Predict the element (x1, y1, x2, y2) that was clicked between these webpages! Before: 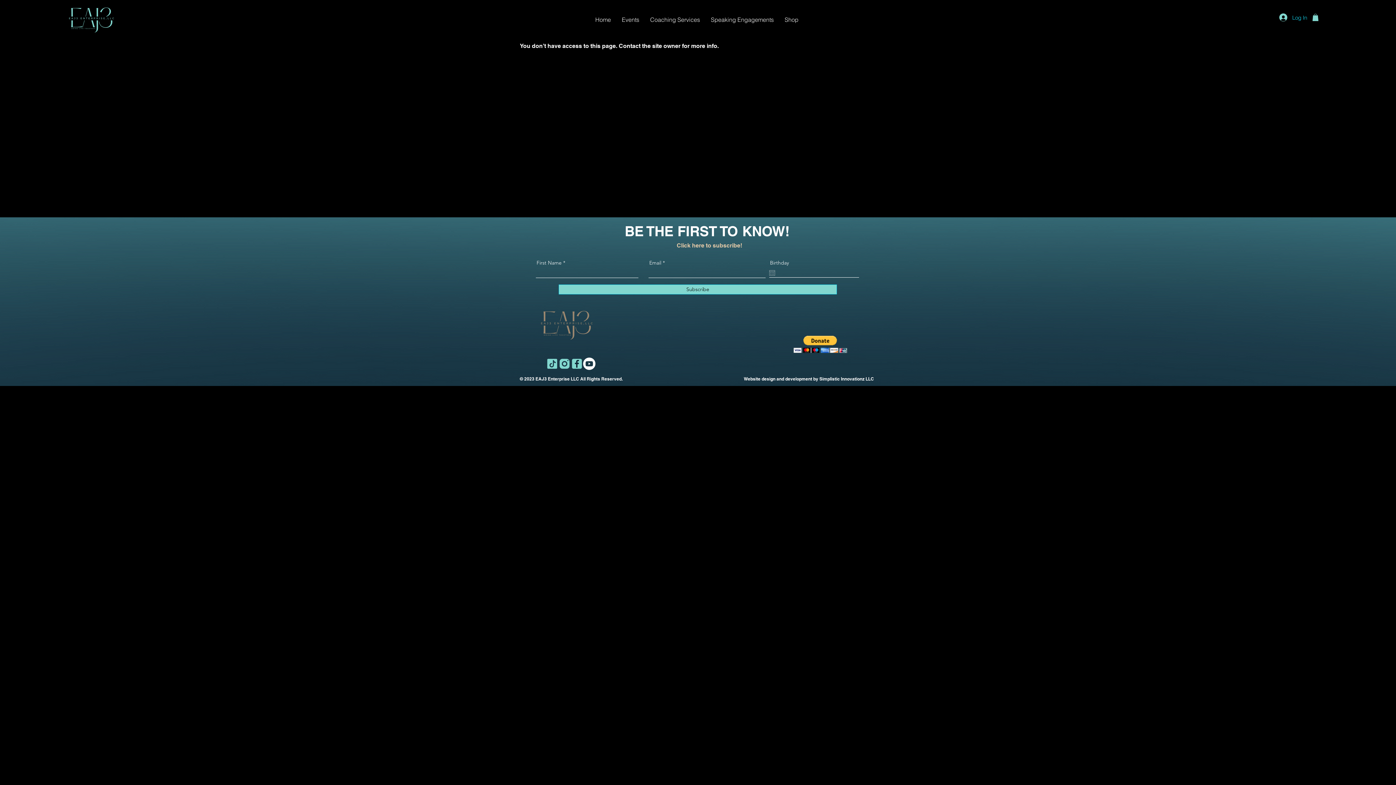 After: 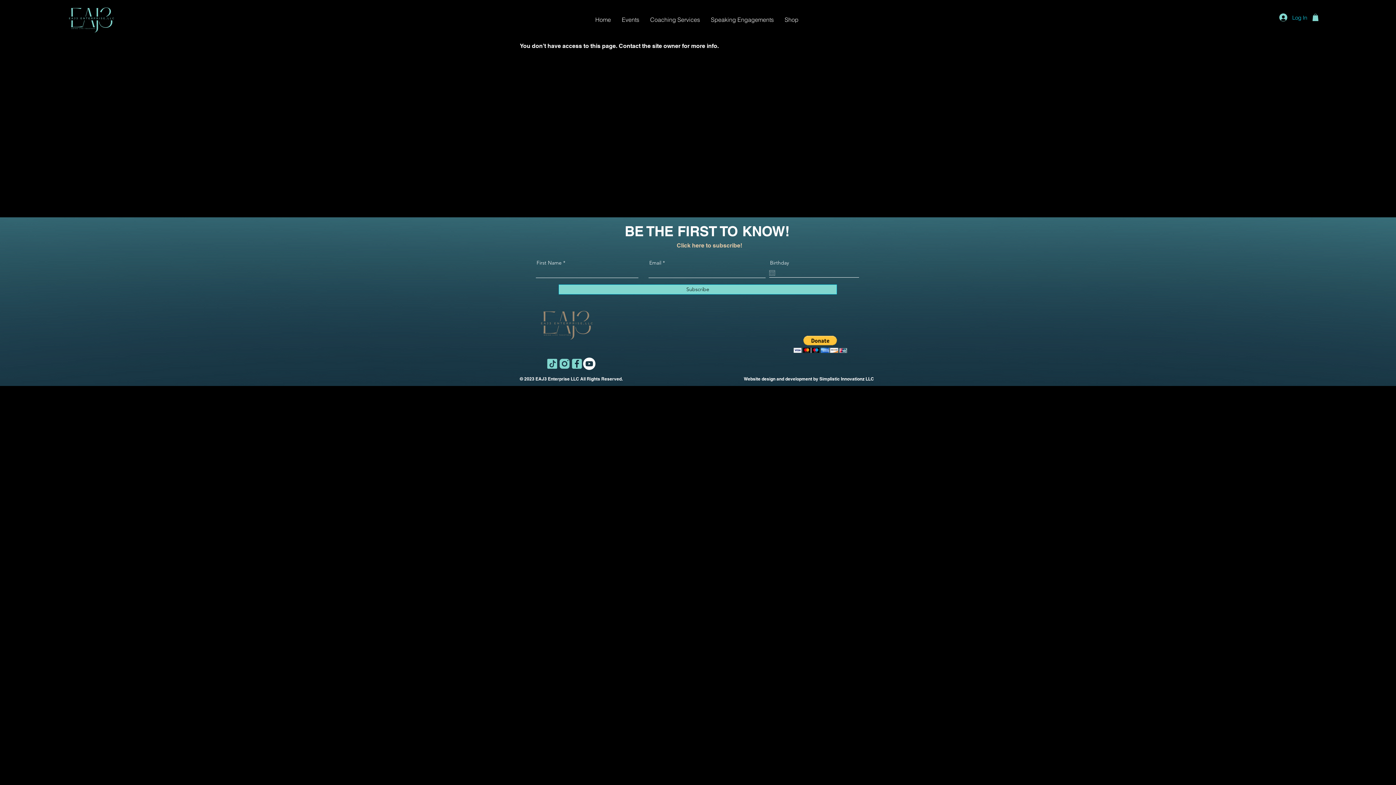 Action: bbox: (546, 357, 558, 370) label: Tiktok